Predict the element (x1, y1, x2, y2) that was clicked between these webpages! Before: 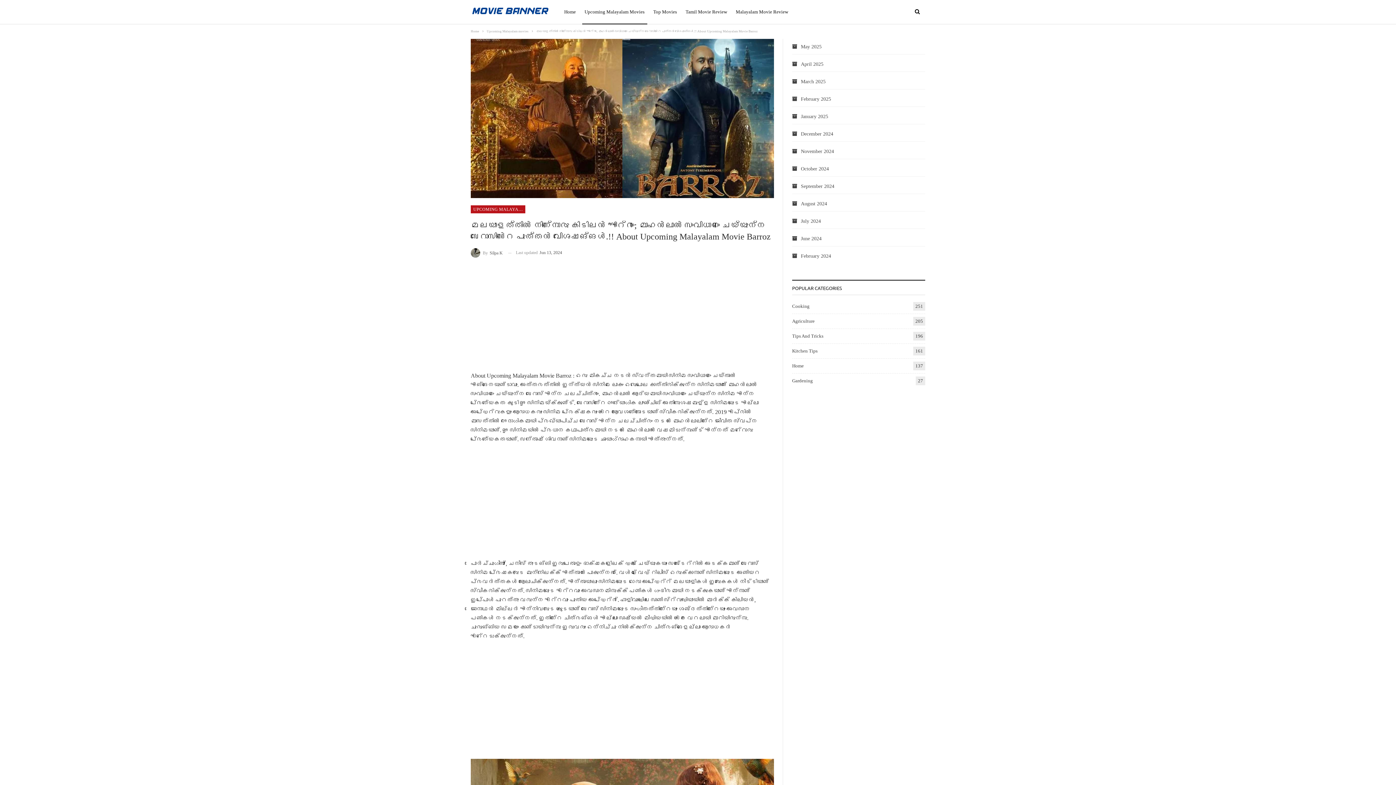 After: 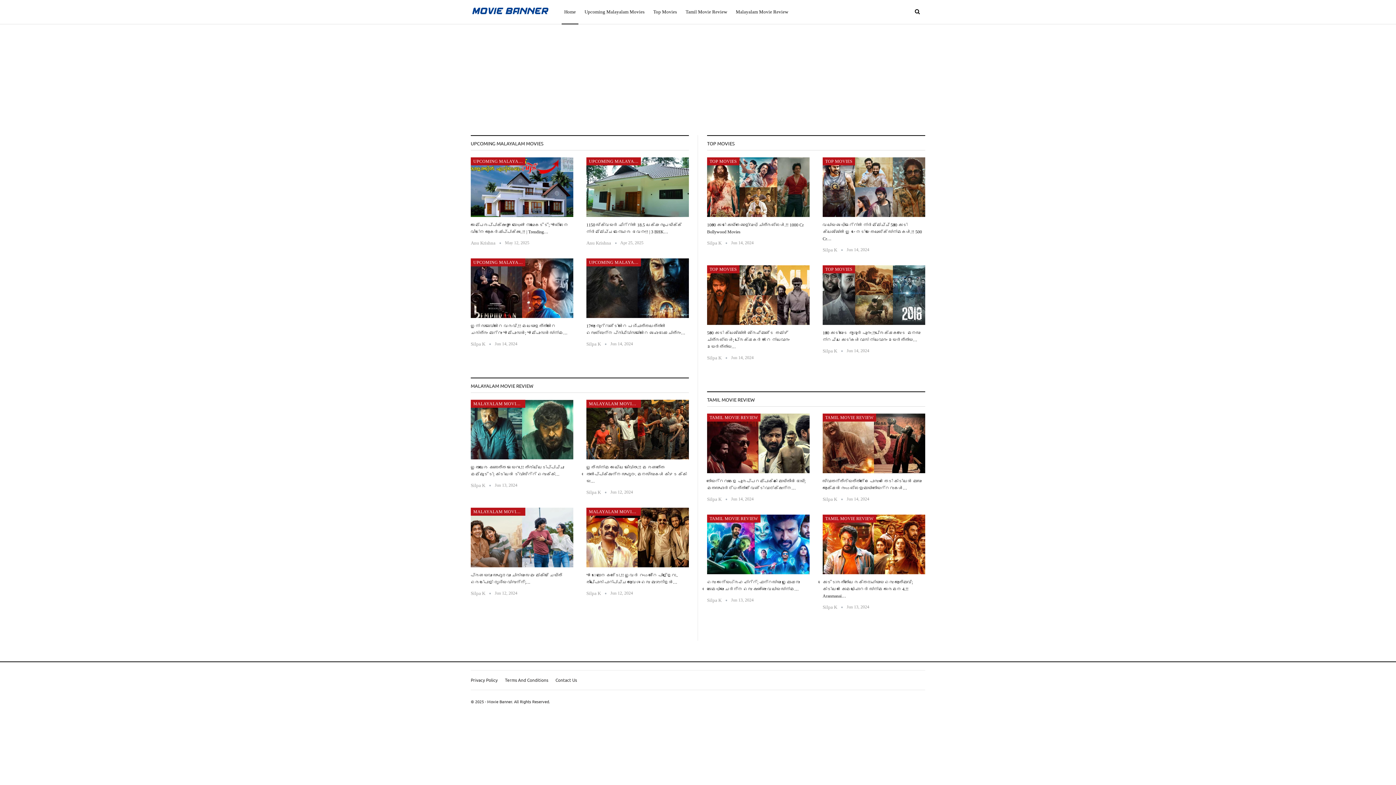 Action: bbox: (792, 253, 831, 258) label: February 2024